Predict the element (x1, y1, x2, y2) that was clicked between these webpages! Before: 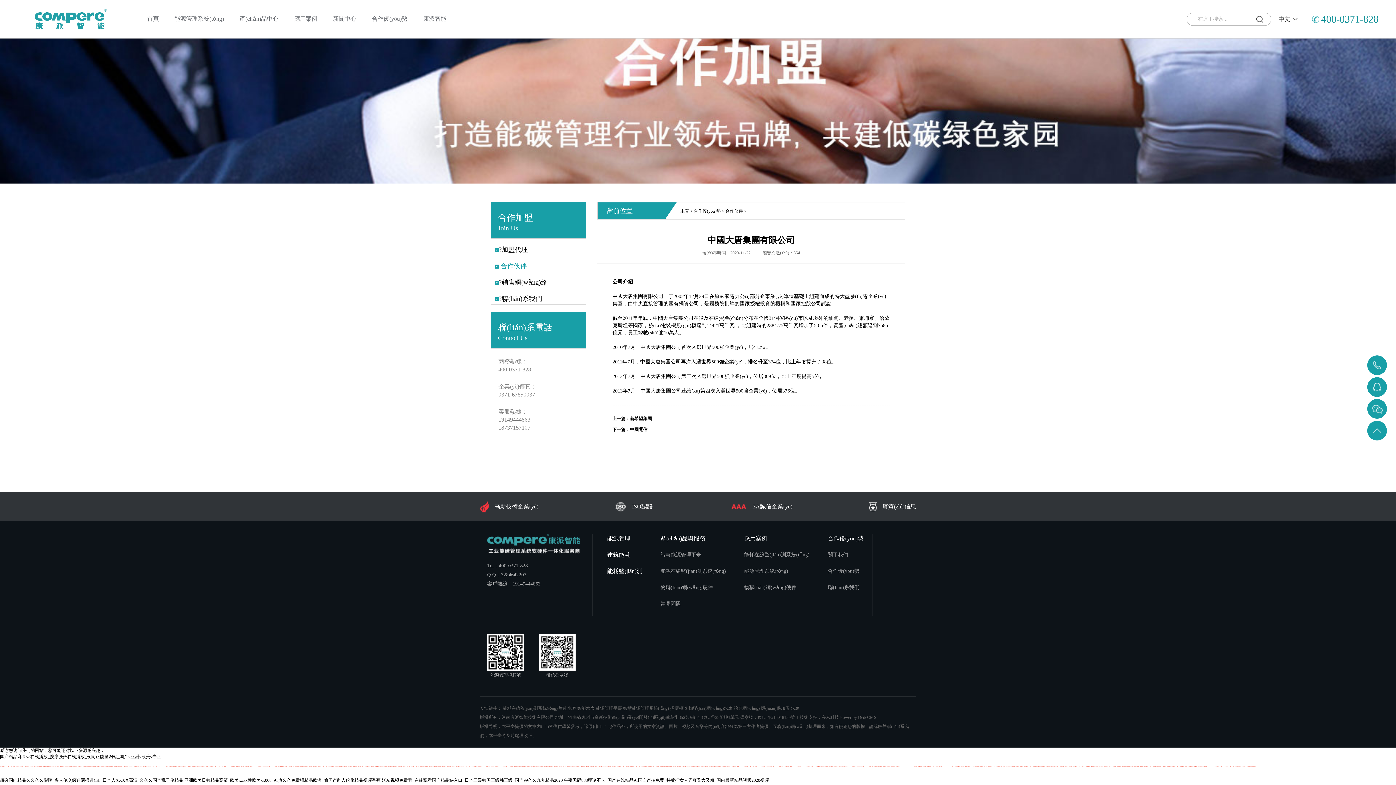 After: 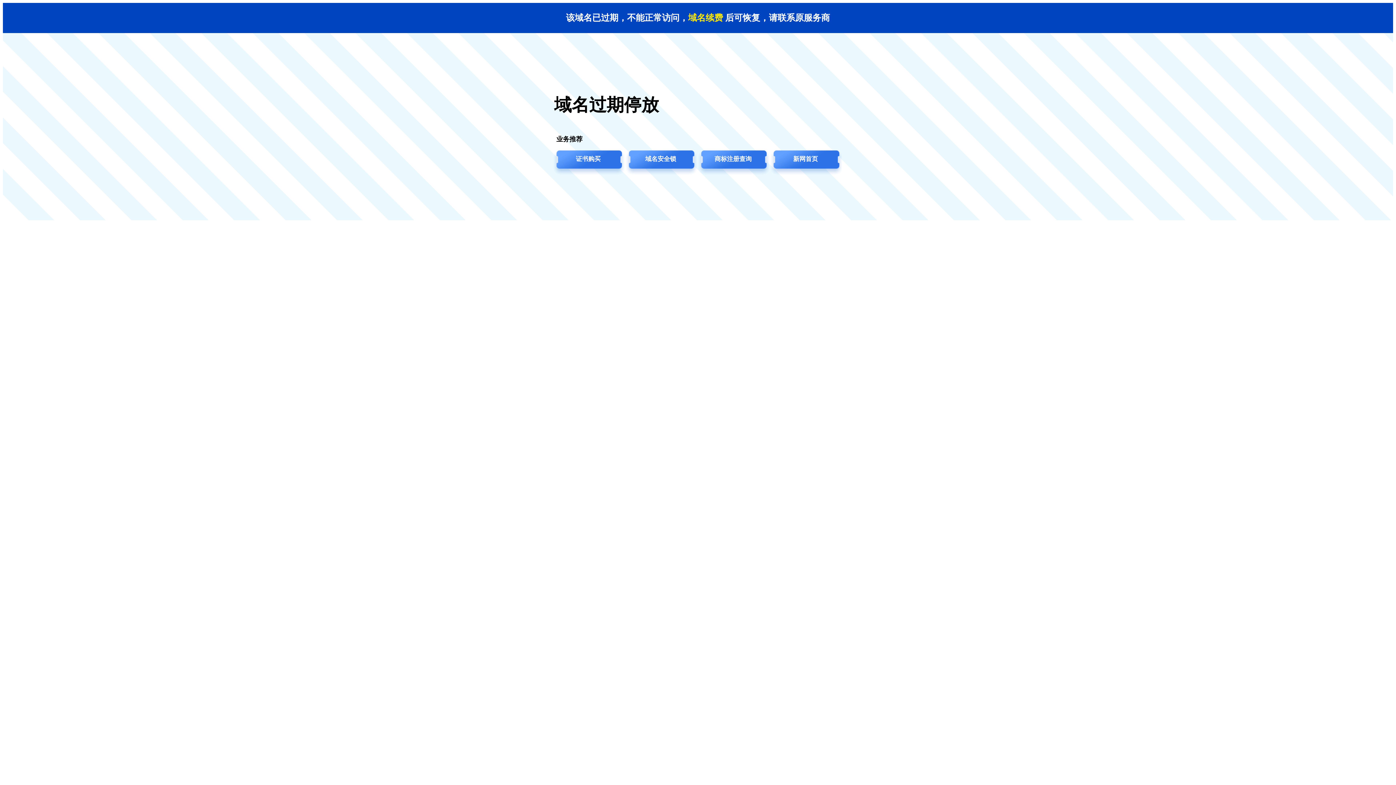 Action: label: 亚洲欧美日韩精品高清_欧美xxxx性欧美xx000_91热久久免费频精品欧洲_偷国产乱人伦偷精品视频香蕉 bbox: (184, 778, 380, 783)